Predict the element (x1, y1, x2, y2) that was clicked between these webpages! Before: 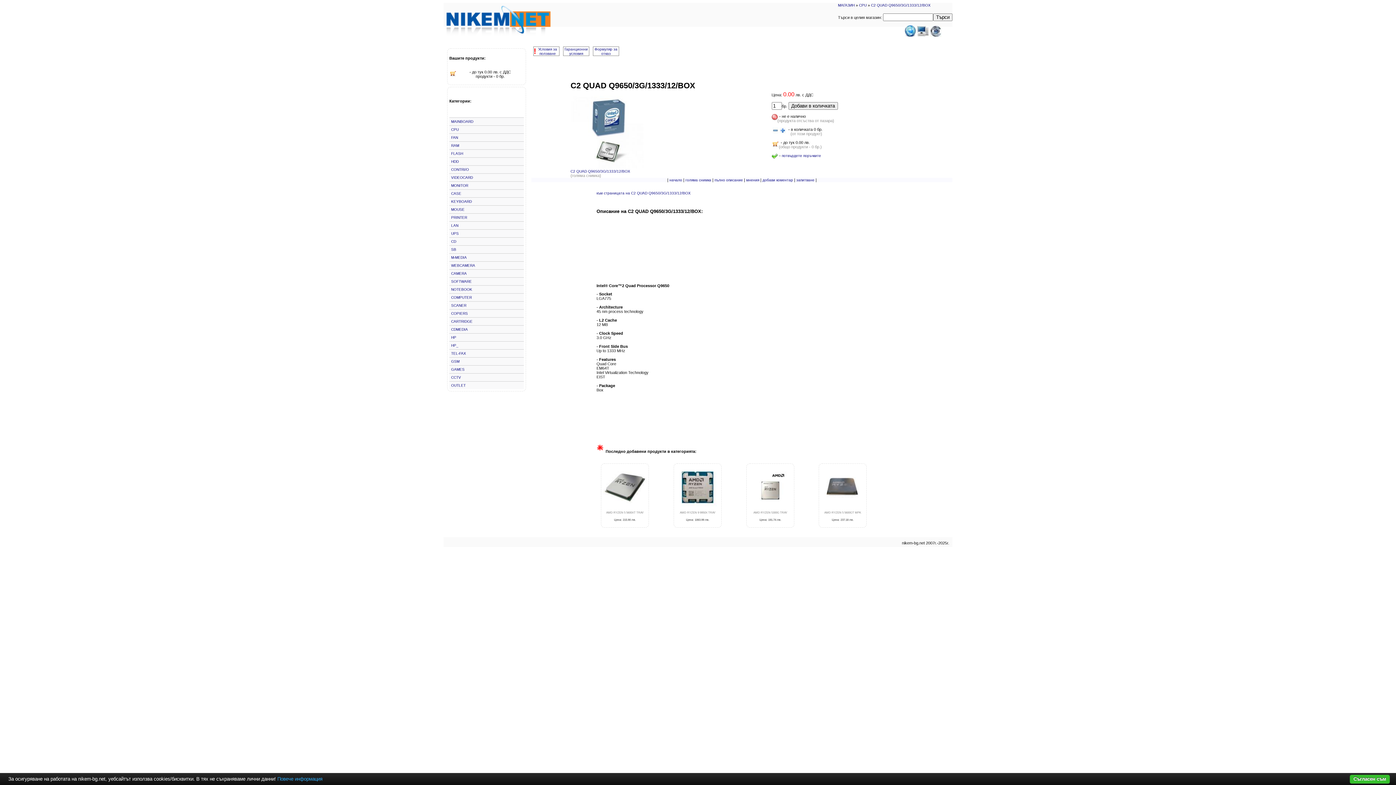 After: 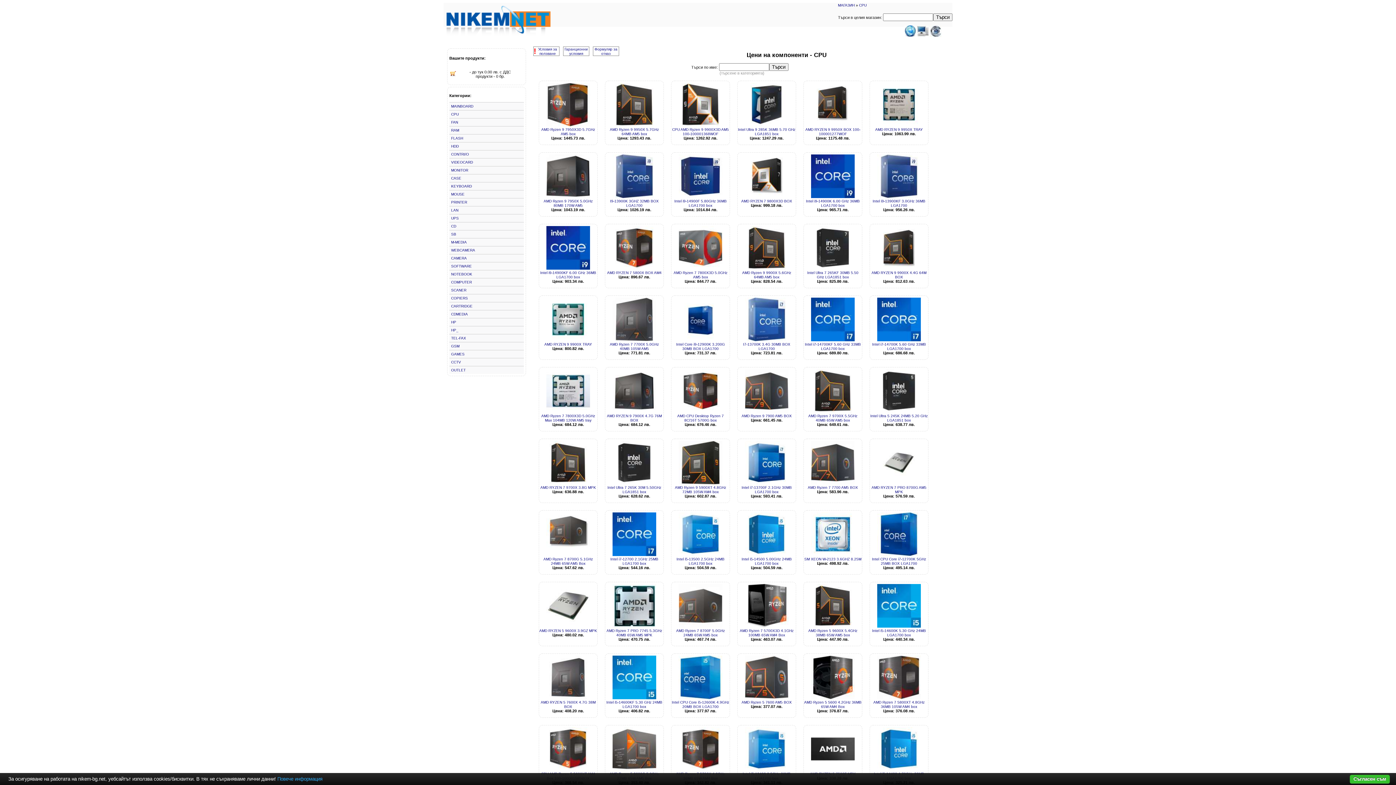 Action: label: CPU bbox: (449, 125, 524, 133)